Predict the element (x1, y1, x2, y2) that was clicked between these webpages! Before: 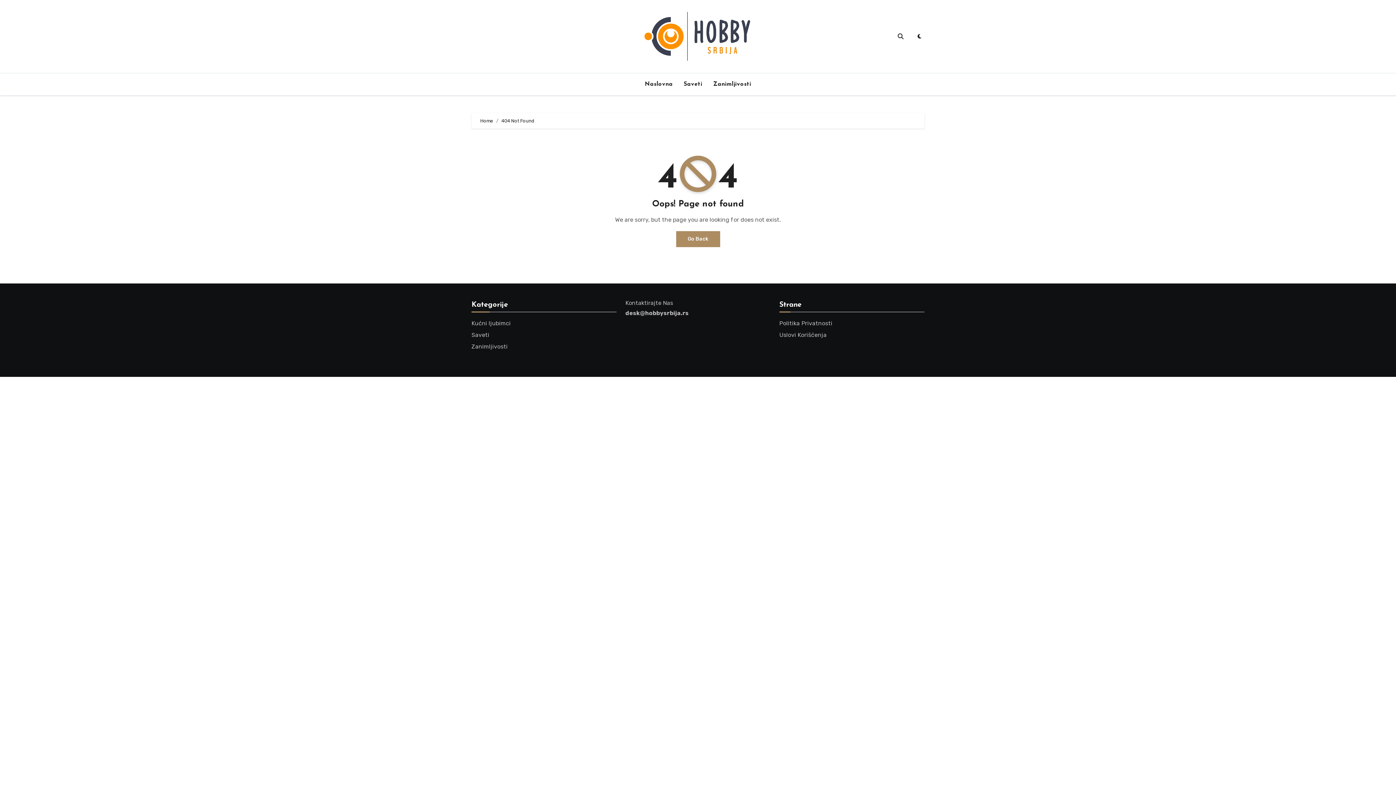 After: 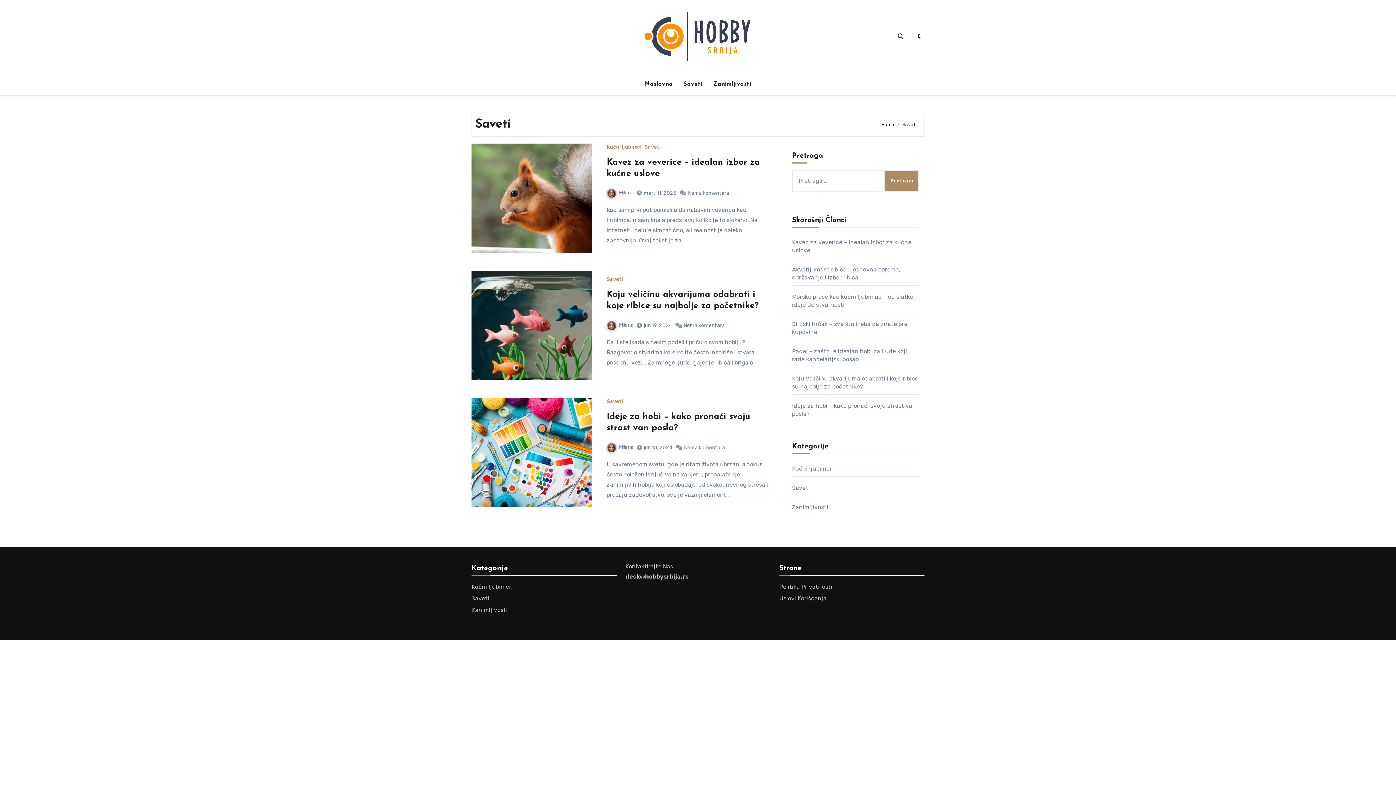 Action: label: Saveti bbox: (678, 76, 707, 92)